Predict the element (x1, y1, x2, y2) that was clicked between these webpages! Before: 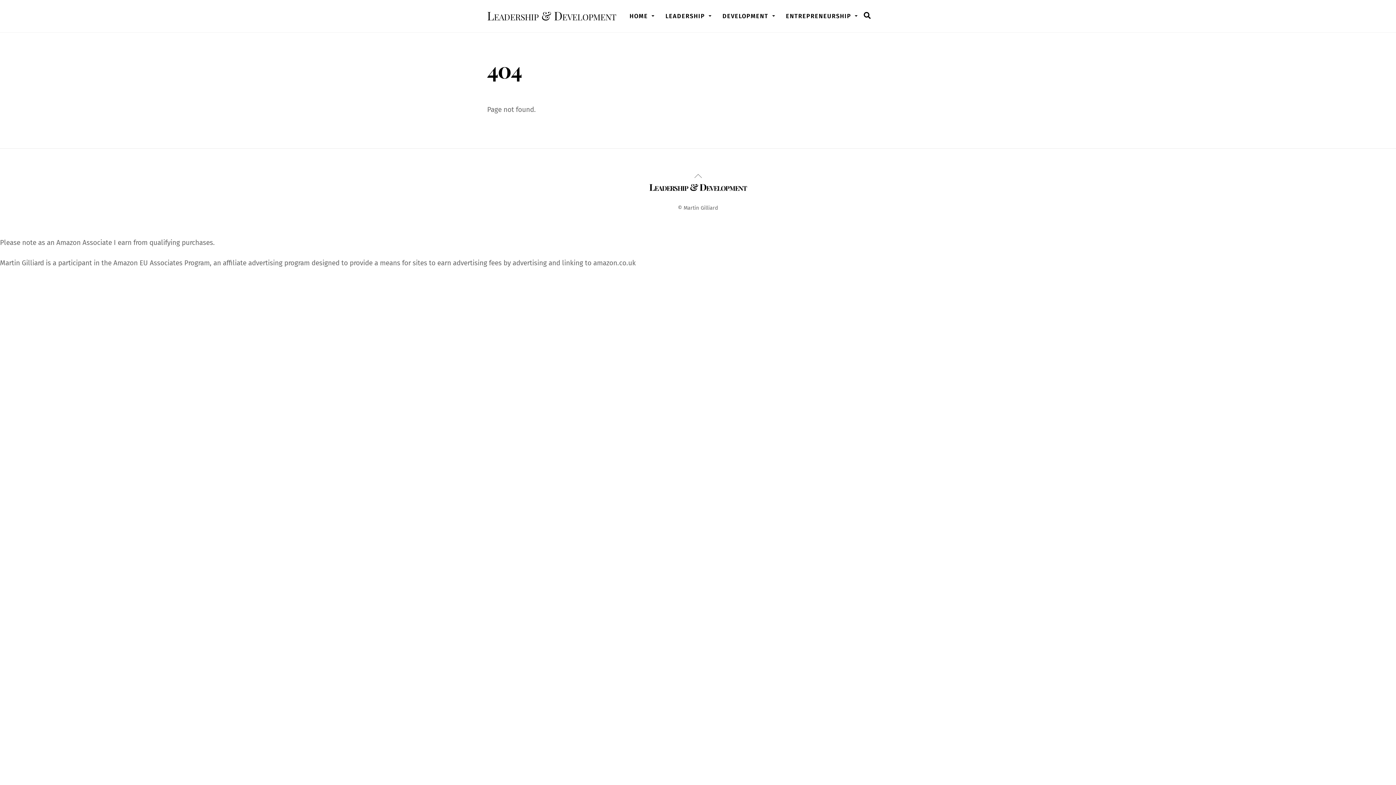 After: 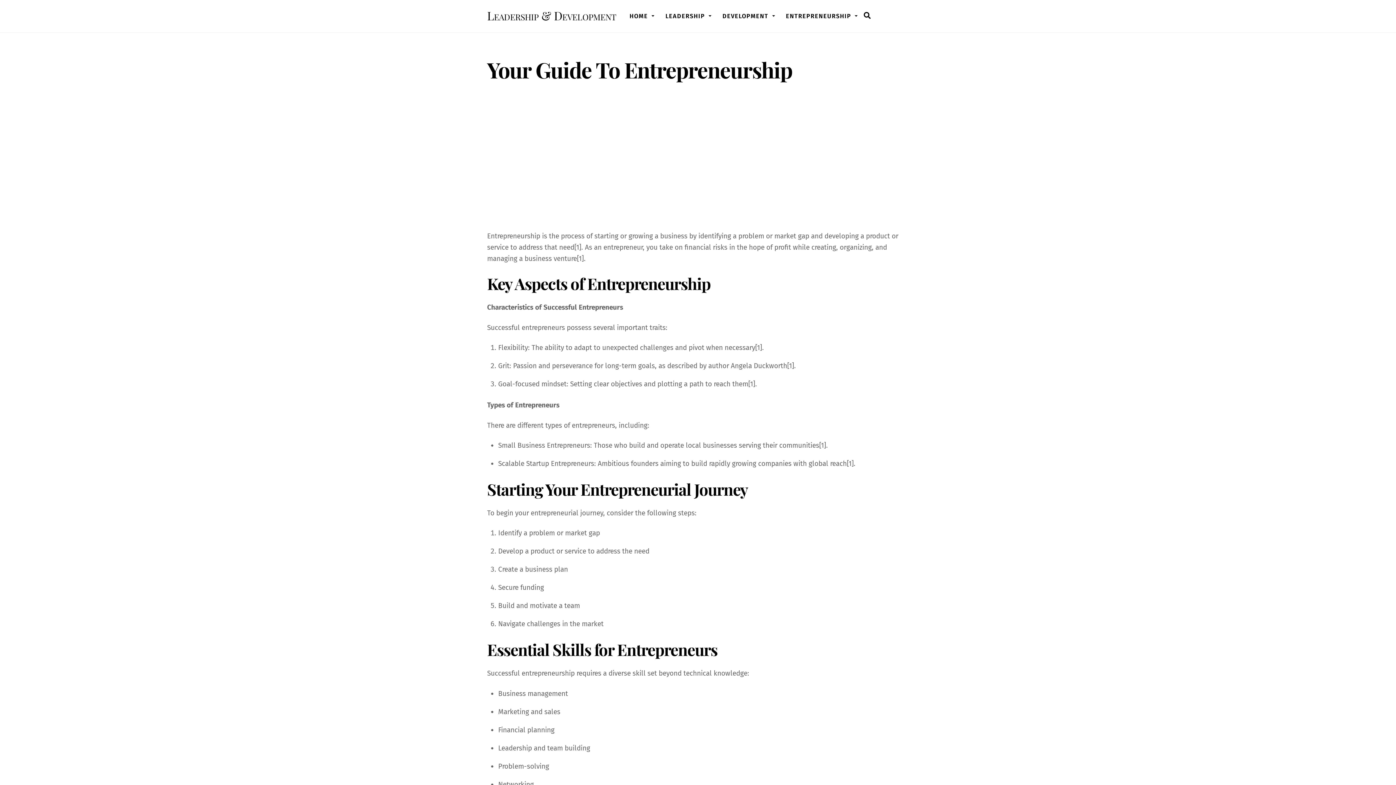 Action: bbox: (782, 6, 855, 25) label: ENTREPRENEURSHIP